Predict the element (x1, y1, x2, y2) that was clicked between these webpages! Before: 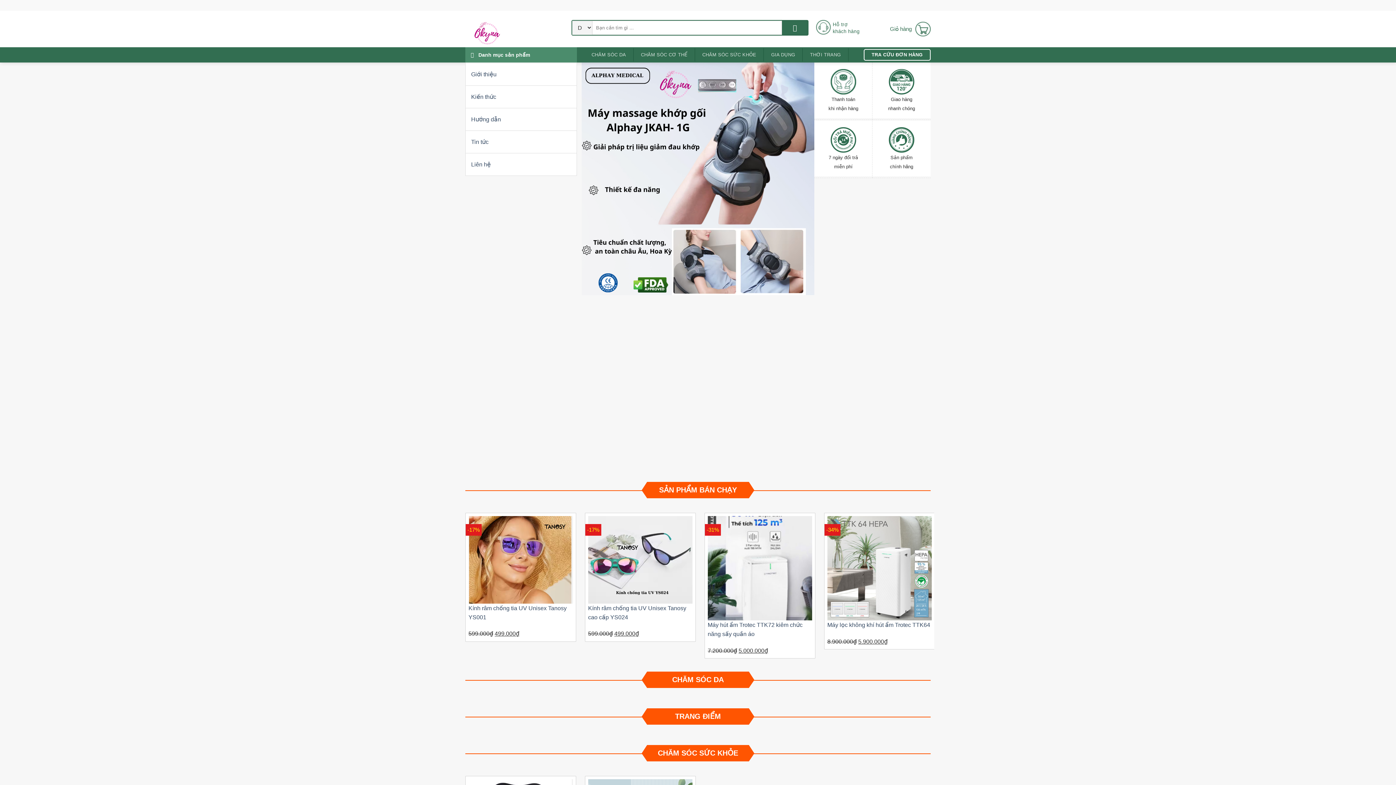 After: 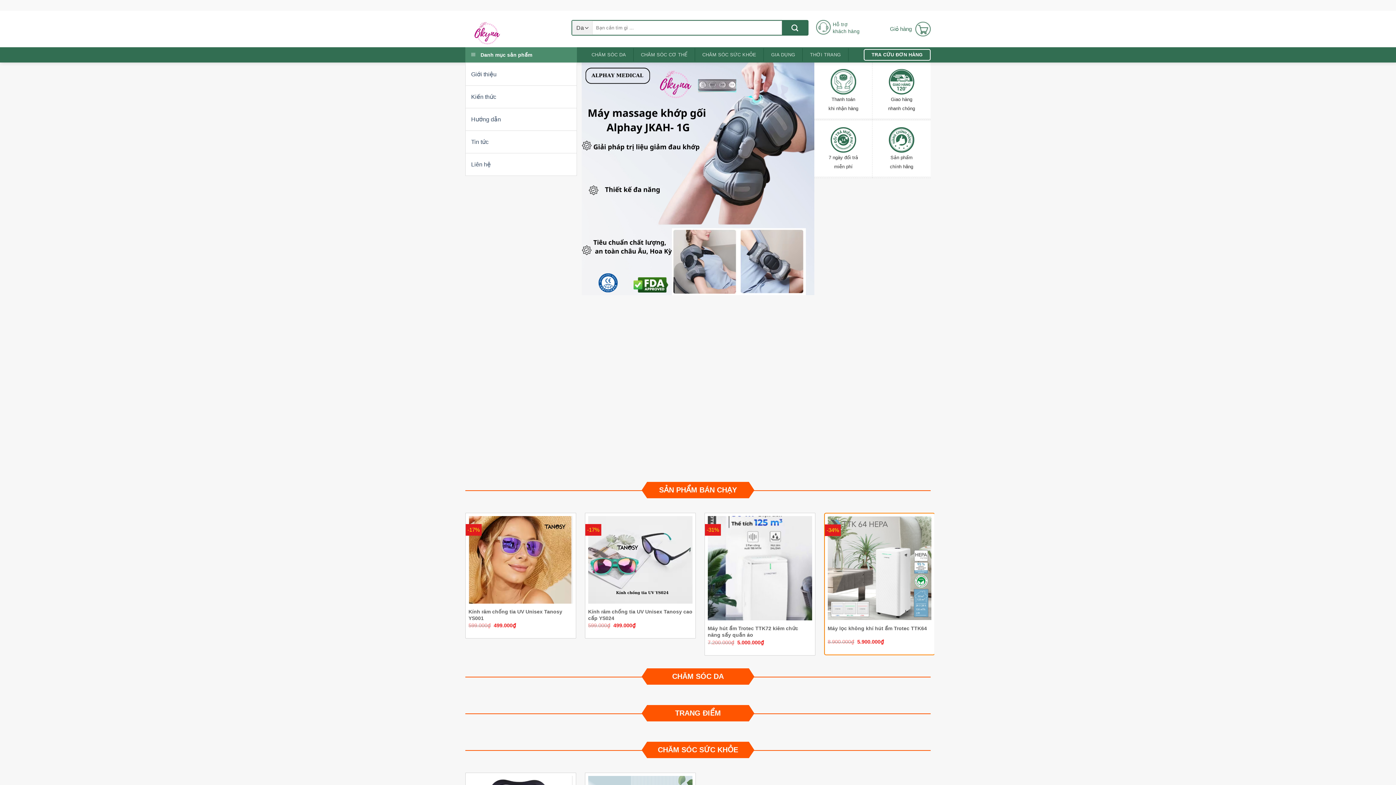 Action: label: Máy lọc không khí hút ẩm Trotec TTK64 bbox: (827, 620, 930, 629)